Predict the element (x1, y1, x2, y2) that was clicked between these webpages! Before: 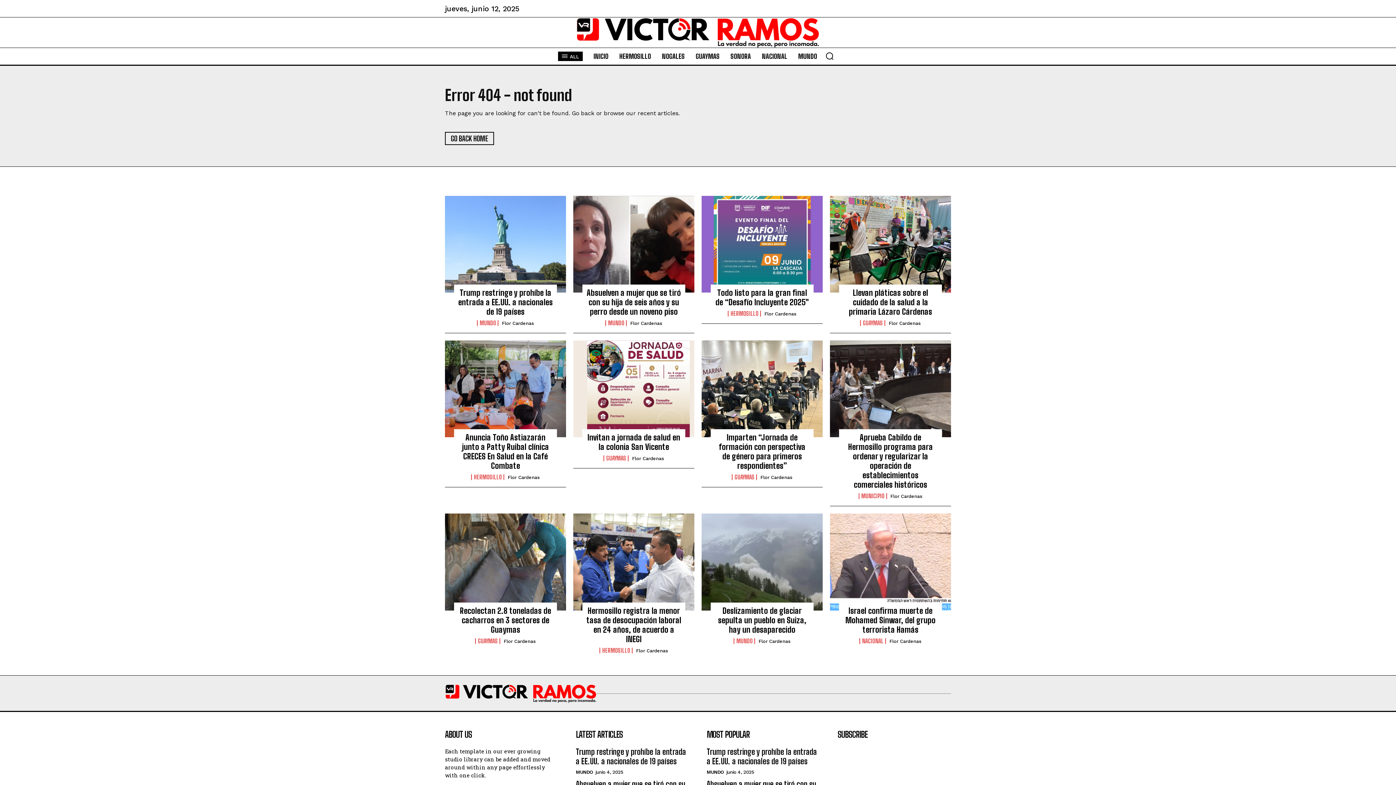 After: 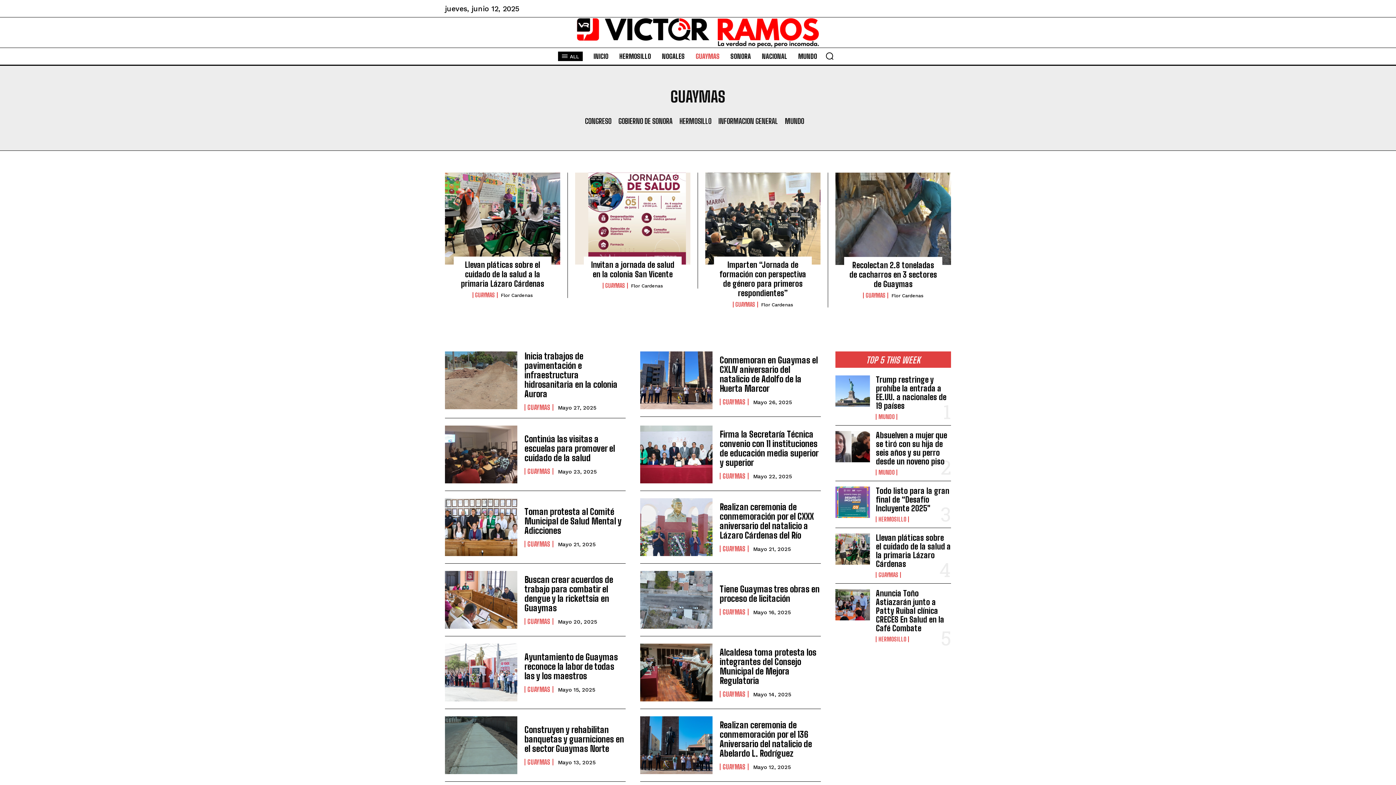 Action: label: GUAYMAS bbox: (475, 638, 500, 644)